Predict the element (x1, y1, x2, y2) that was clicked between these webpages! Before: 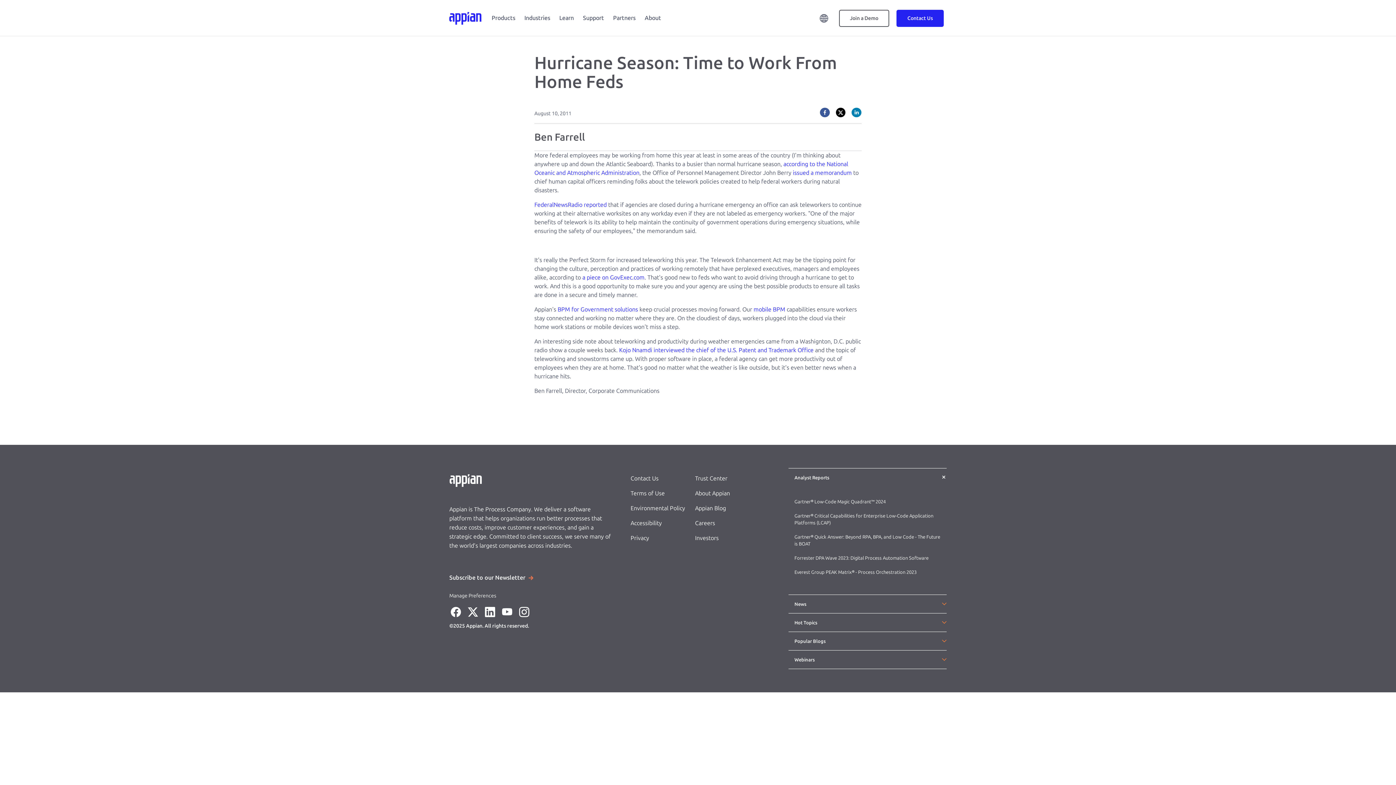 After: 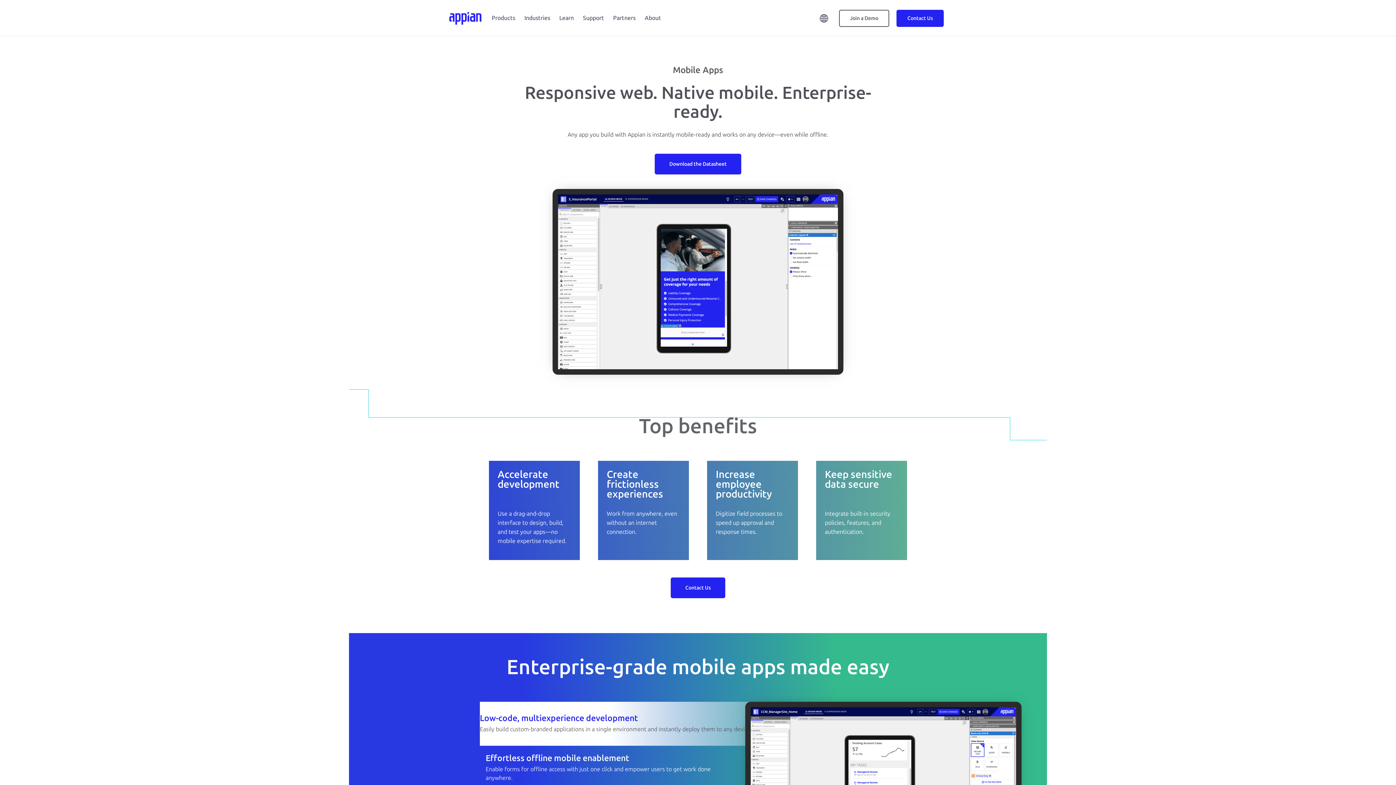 Action: label: mobile BPM bbox: (753, 306, 785, 313)